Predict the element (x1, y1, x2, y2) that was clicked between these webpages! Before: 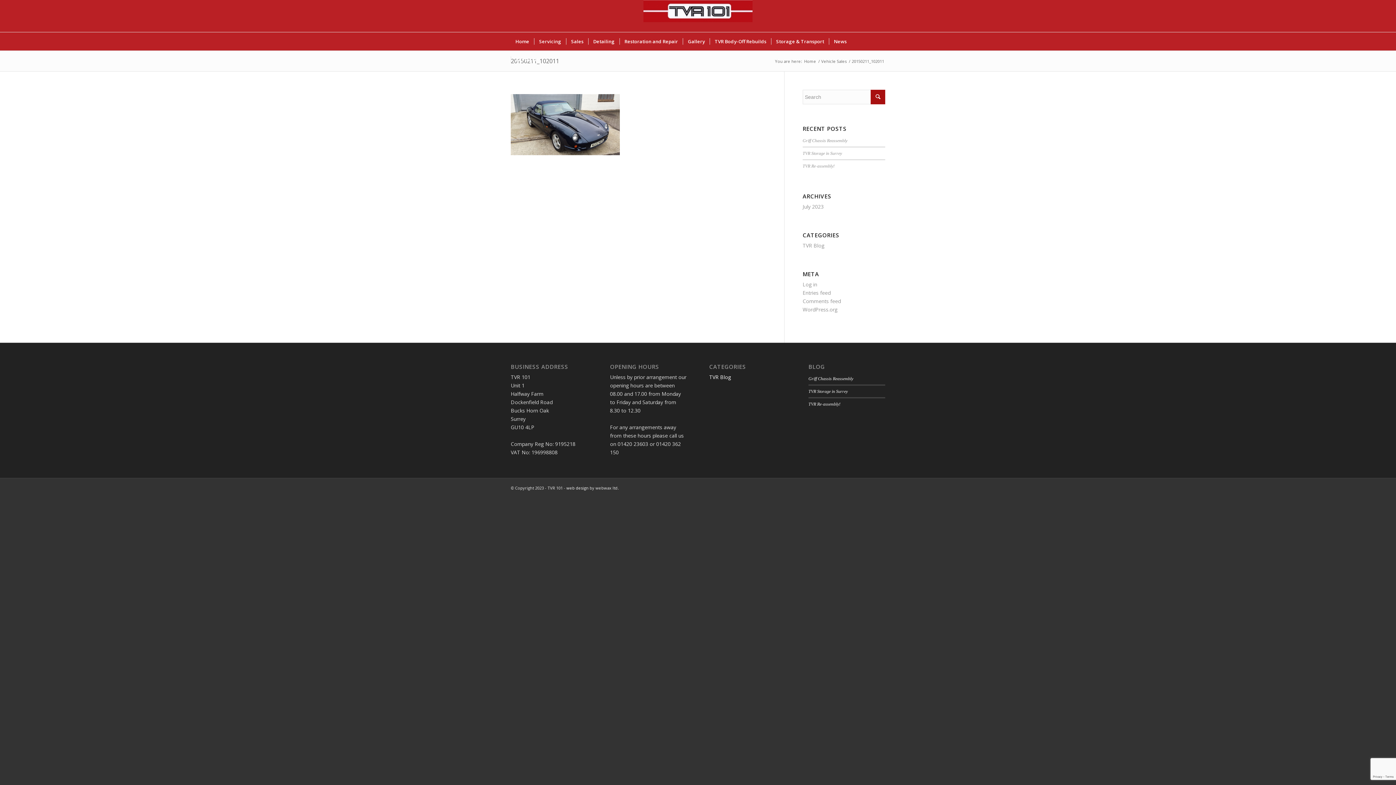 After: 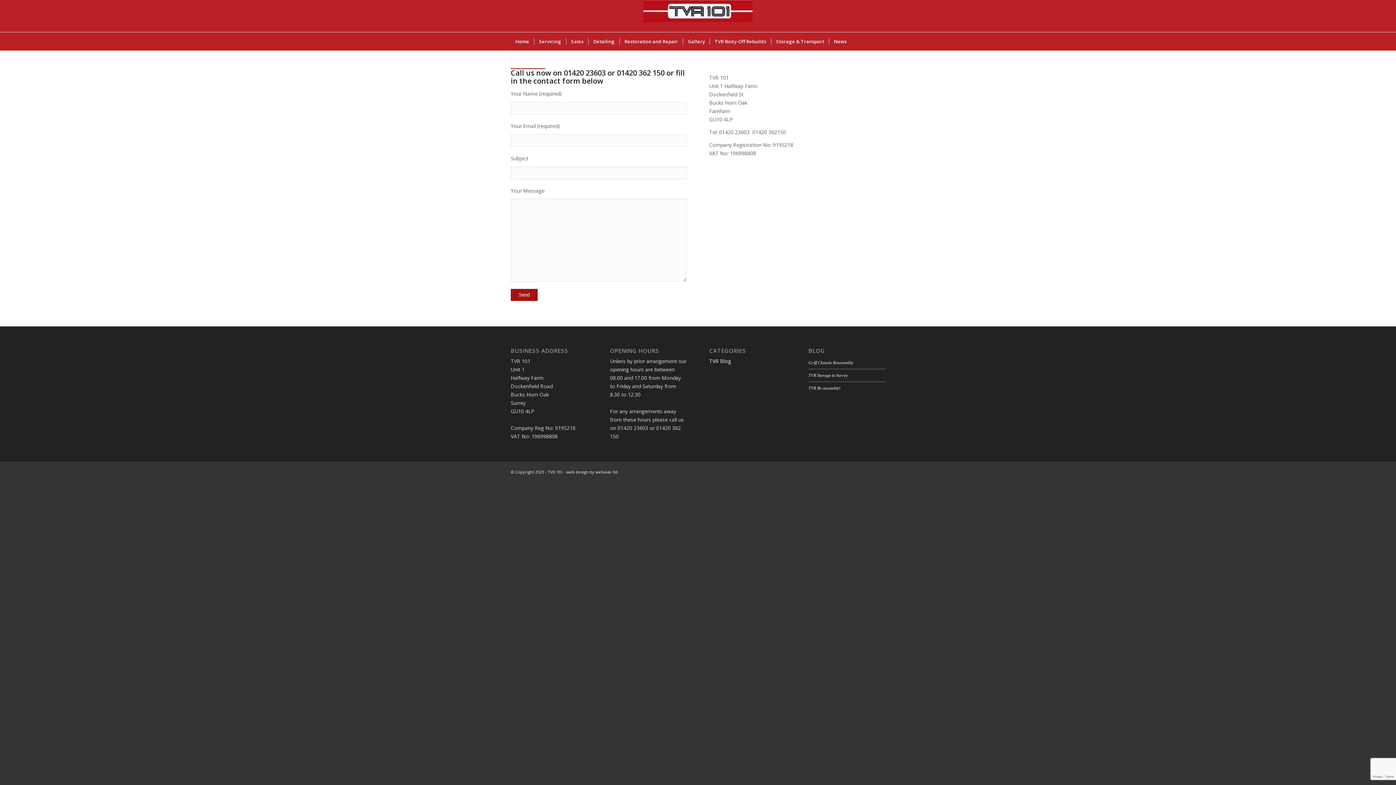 Action: label: Contact Us bbox: (510, 50, 545, 68)